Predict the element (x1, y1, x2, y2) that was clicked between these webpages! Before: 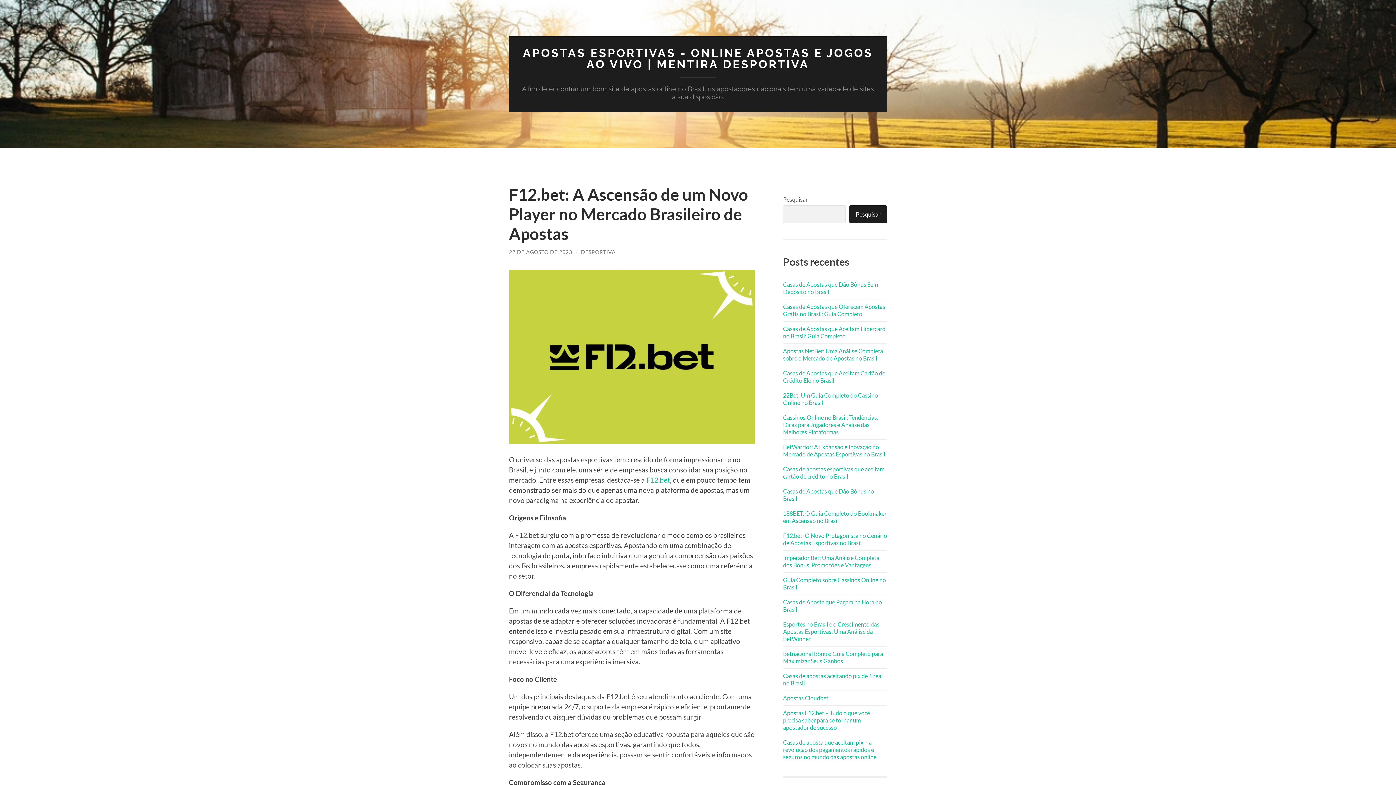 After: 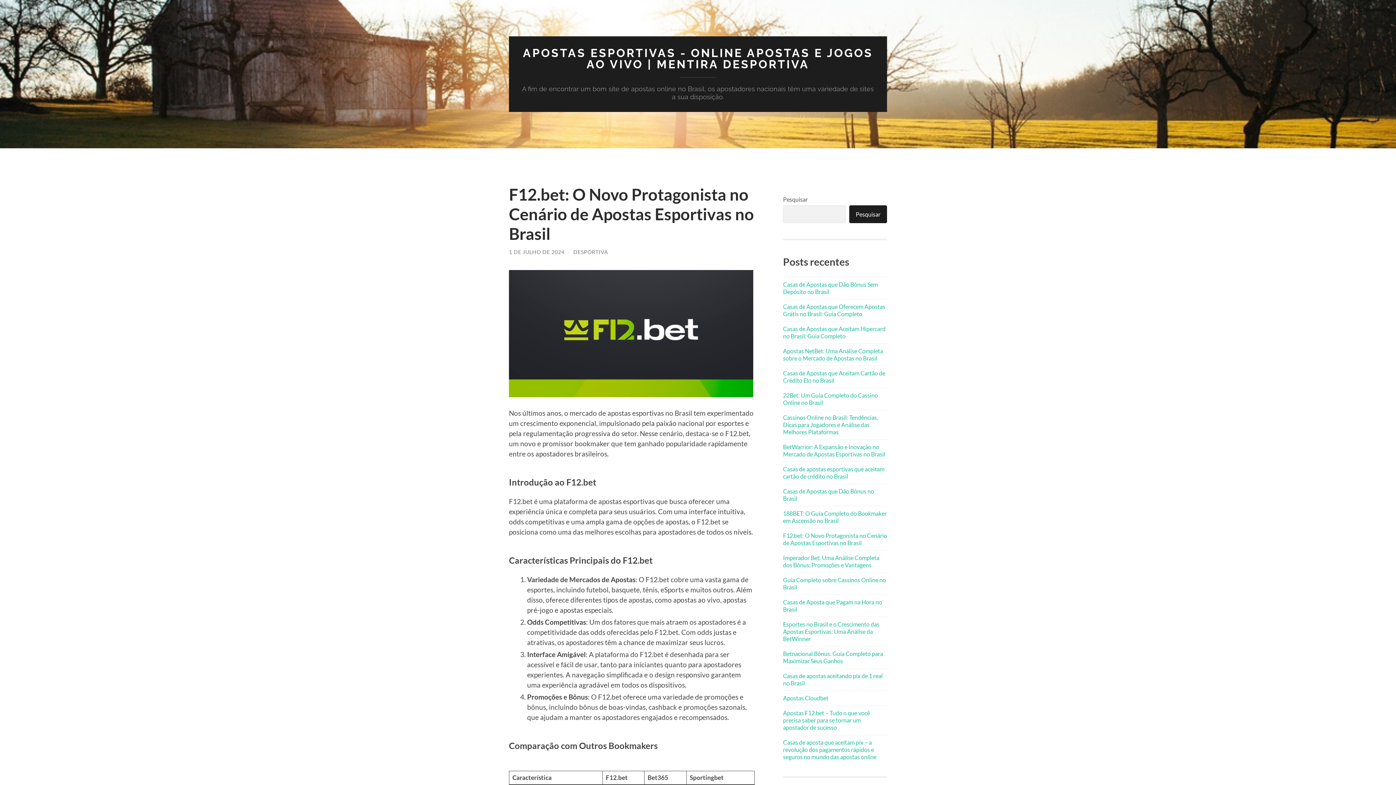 Action: bbox: (783, 532, 887, 546) label: F12.bet: O Novo Protagonista no Cenário de Apostas Esportivas no Brasil